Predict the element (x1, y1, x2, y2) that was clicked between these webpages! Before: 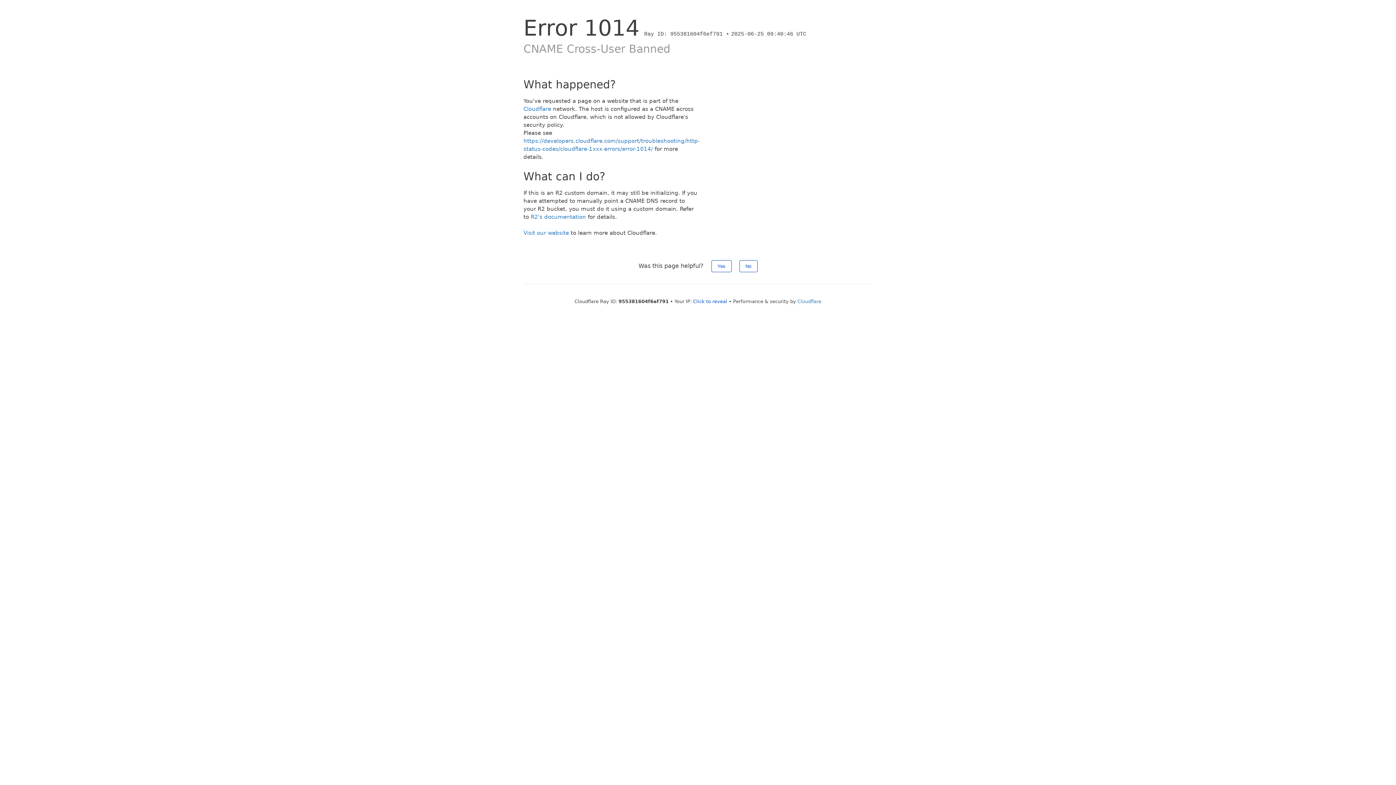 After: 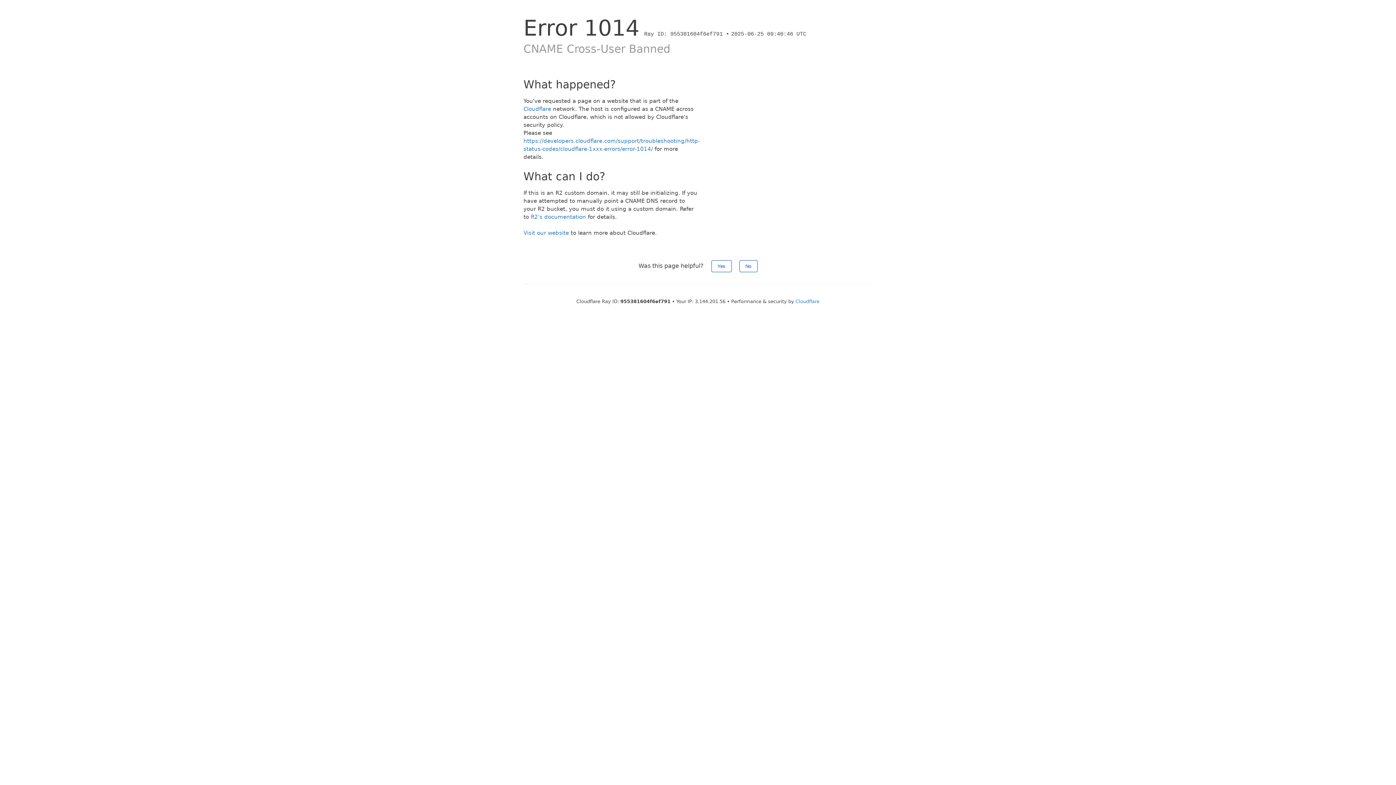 Action: bbox: (693, 298, 727, 304) label: Click to reveal